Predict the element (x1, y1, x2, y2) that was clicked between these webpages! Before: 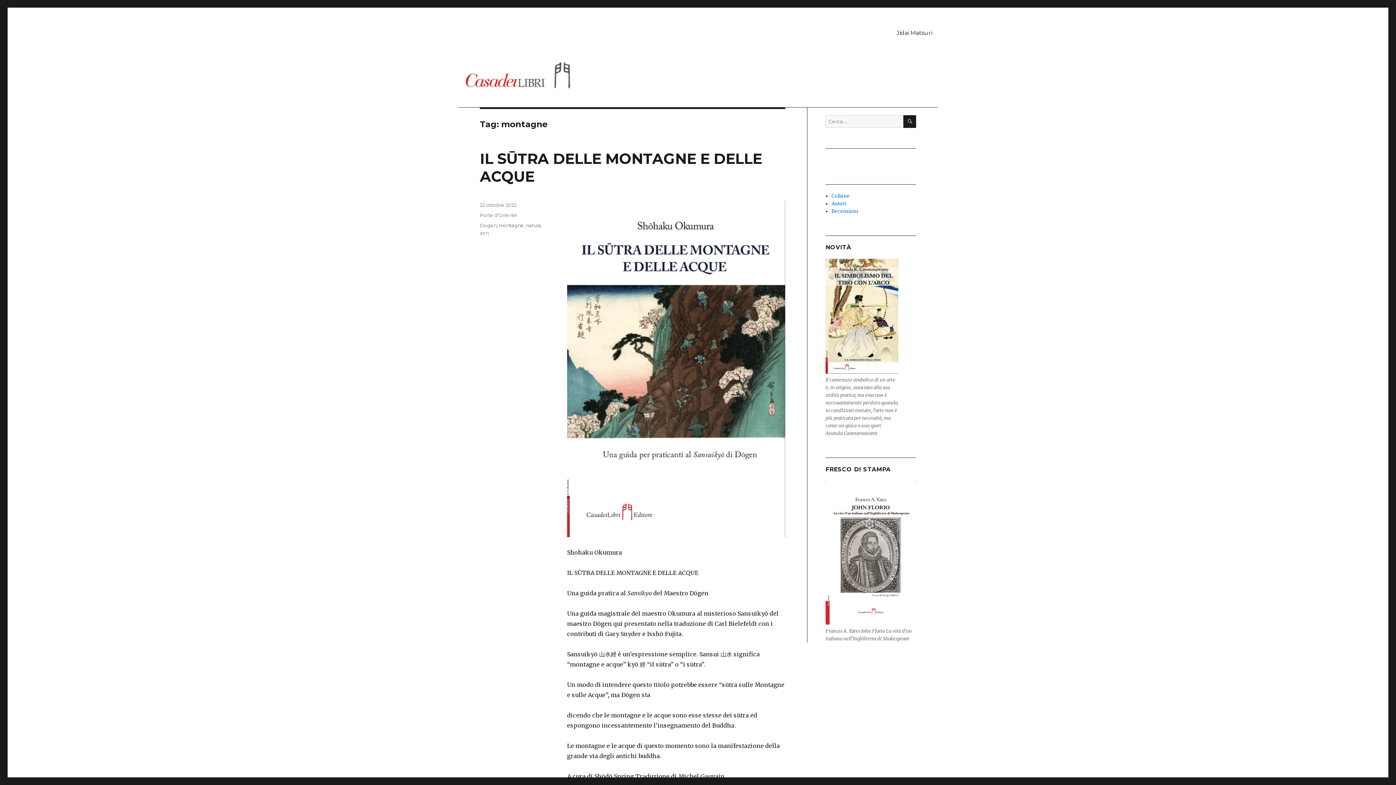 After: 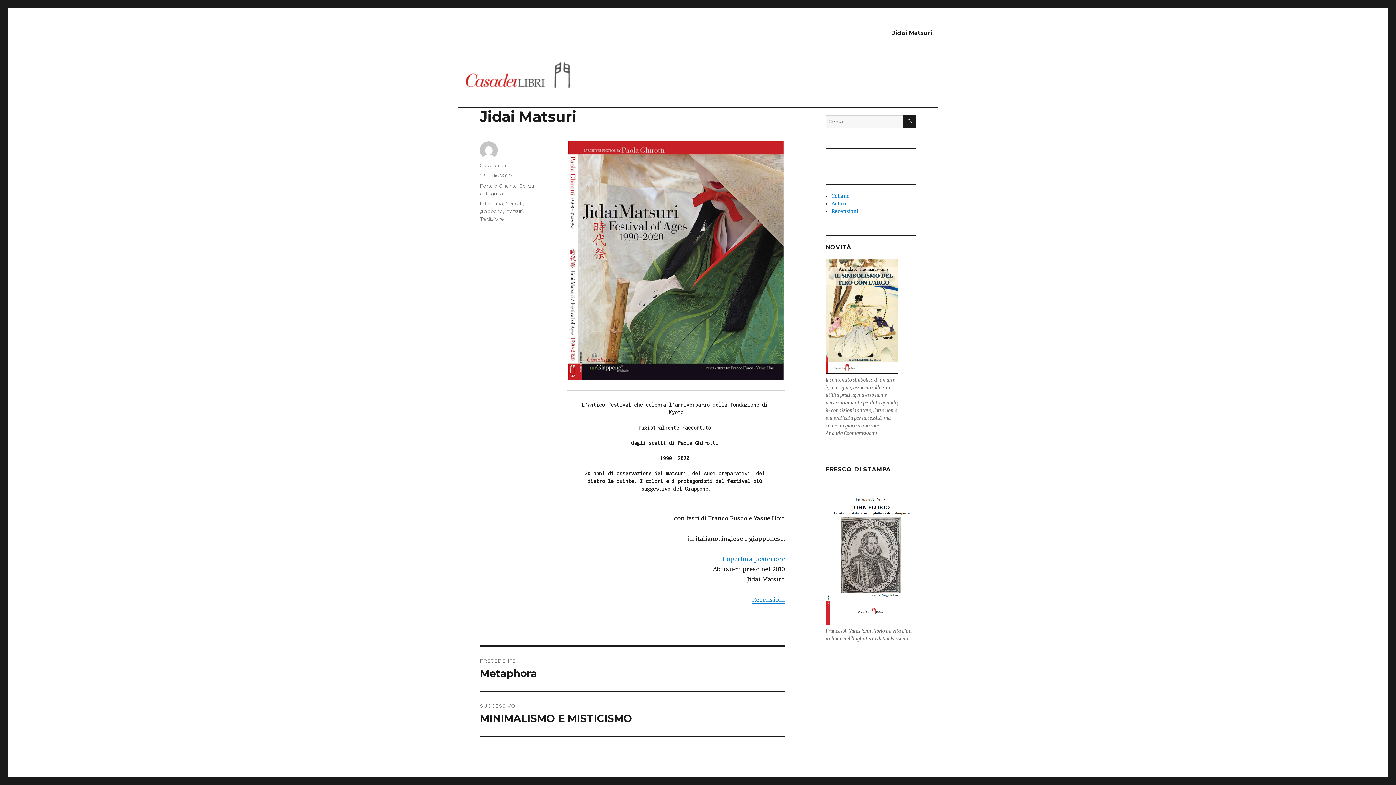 Action: label: Jidai Matsuri bbox: (891, 25, 937, 40)